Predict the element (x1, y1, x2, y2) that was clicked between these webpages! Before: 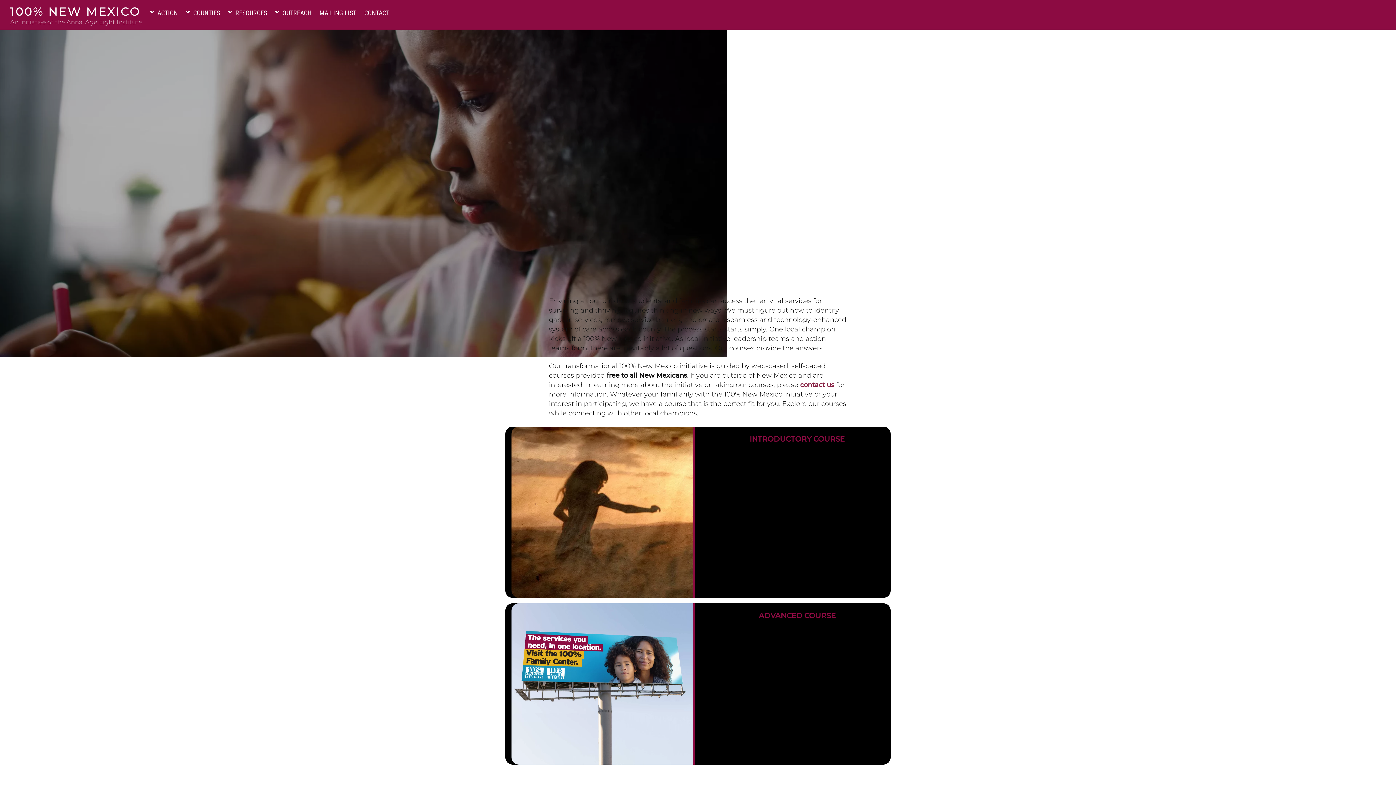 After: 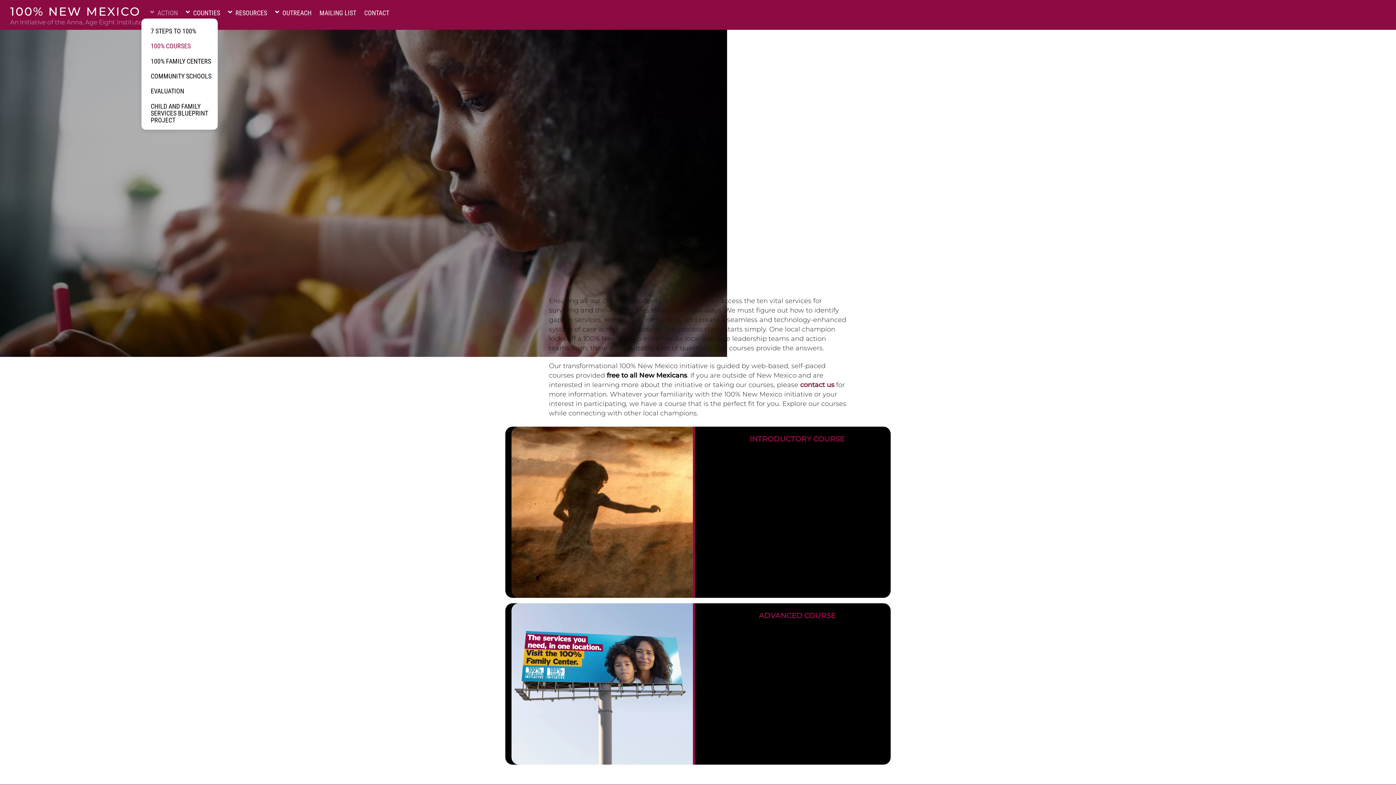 Action: bbox: (144, 4, 177, 18) label:  ACTION